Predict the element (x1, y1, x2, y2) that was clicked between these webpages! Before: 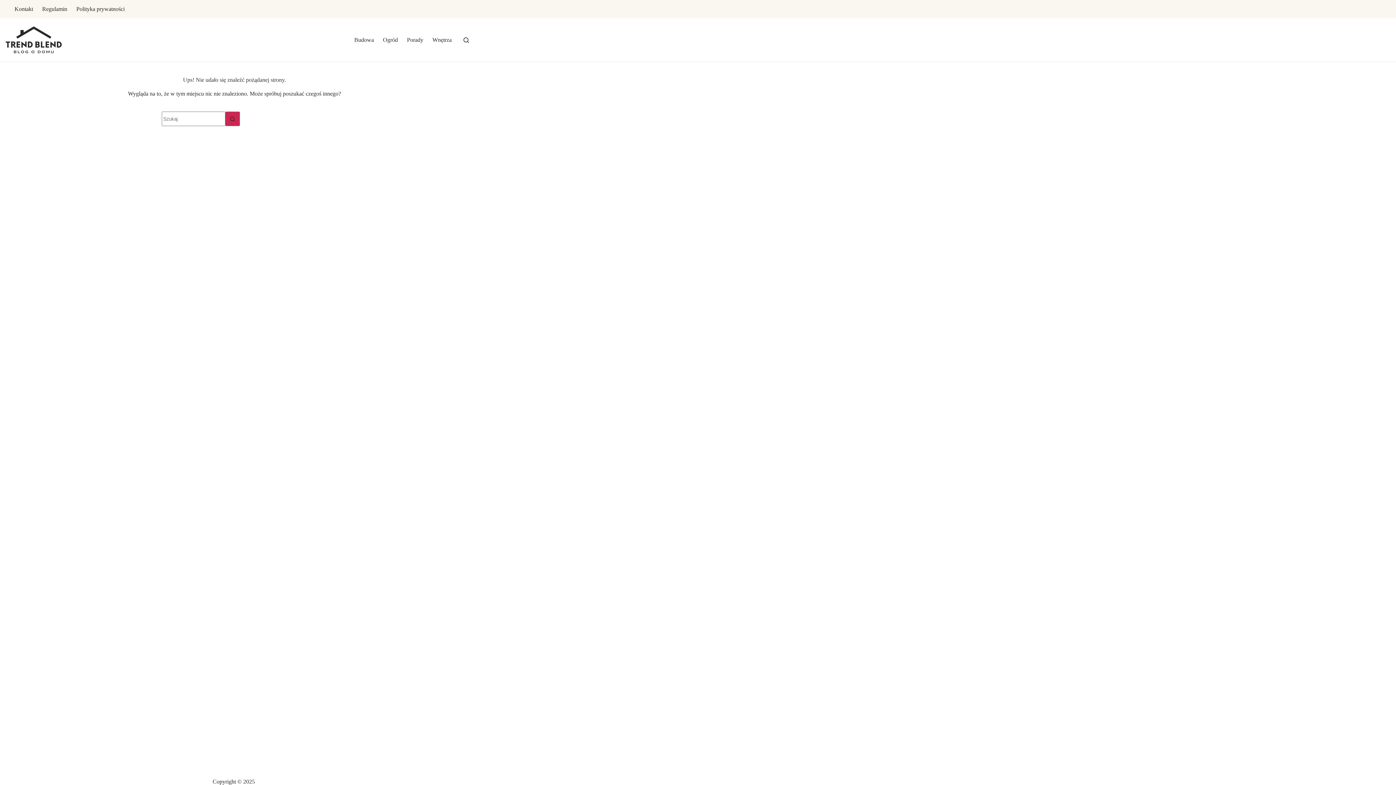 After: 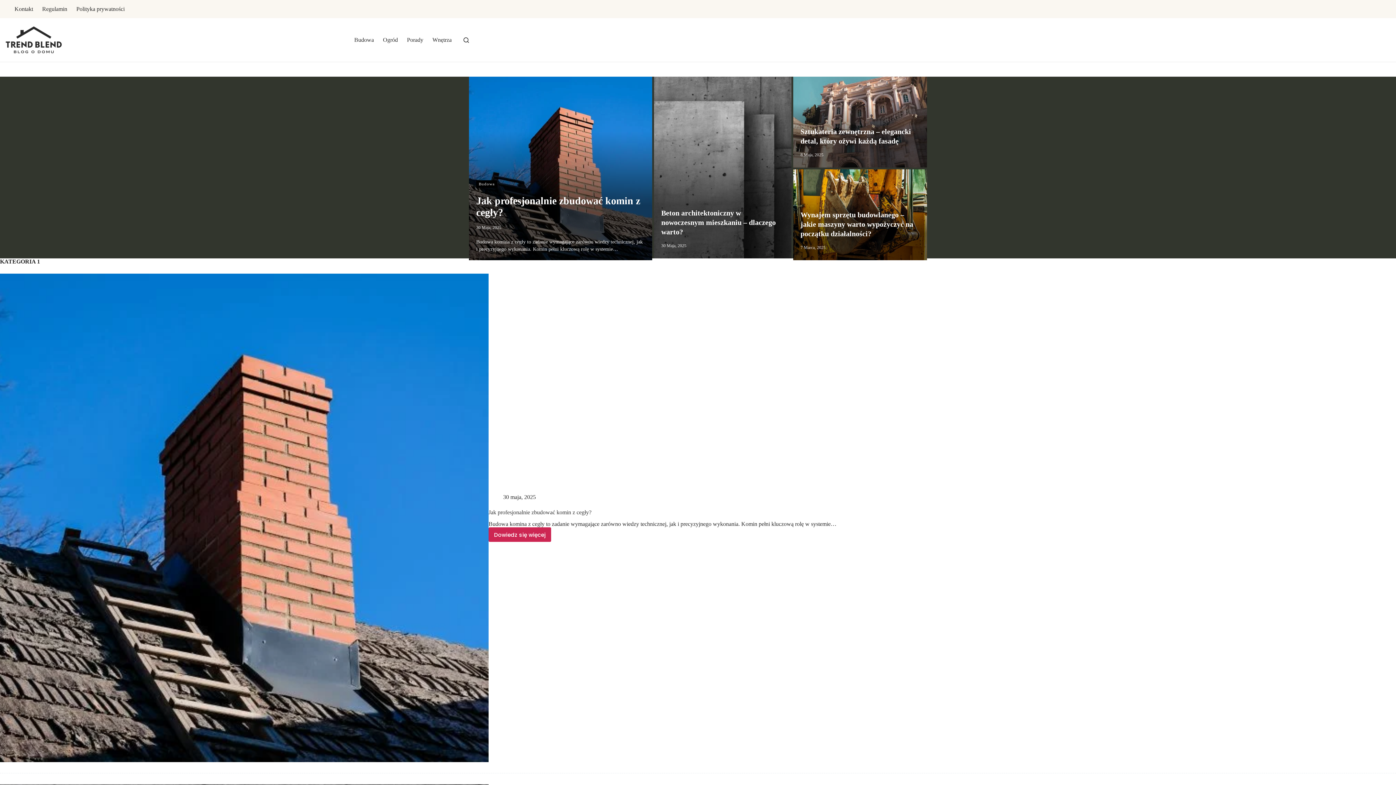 Action: bbox: (0, 21, 66, 58)